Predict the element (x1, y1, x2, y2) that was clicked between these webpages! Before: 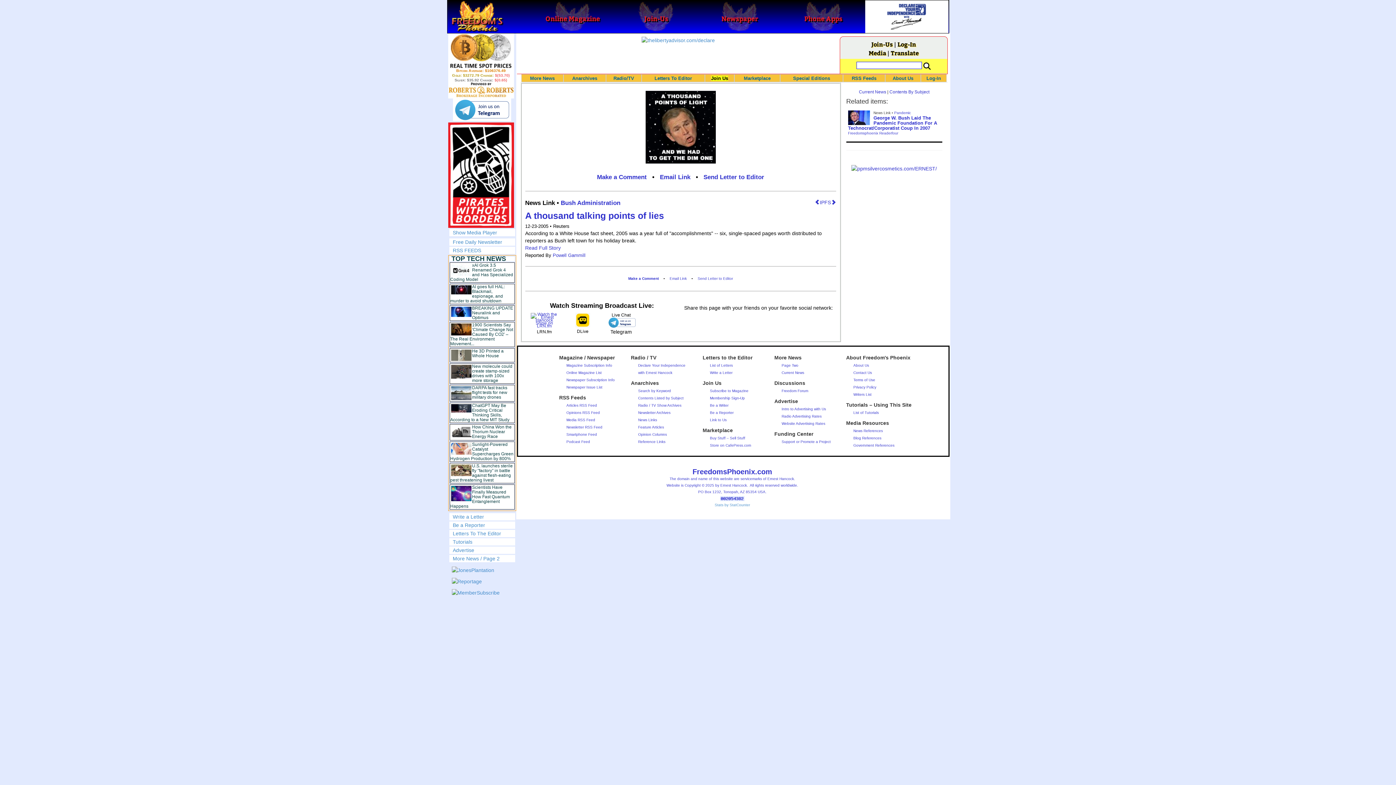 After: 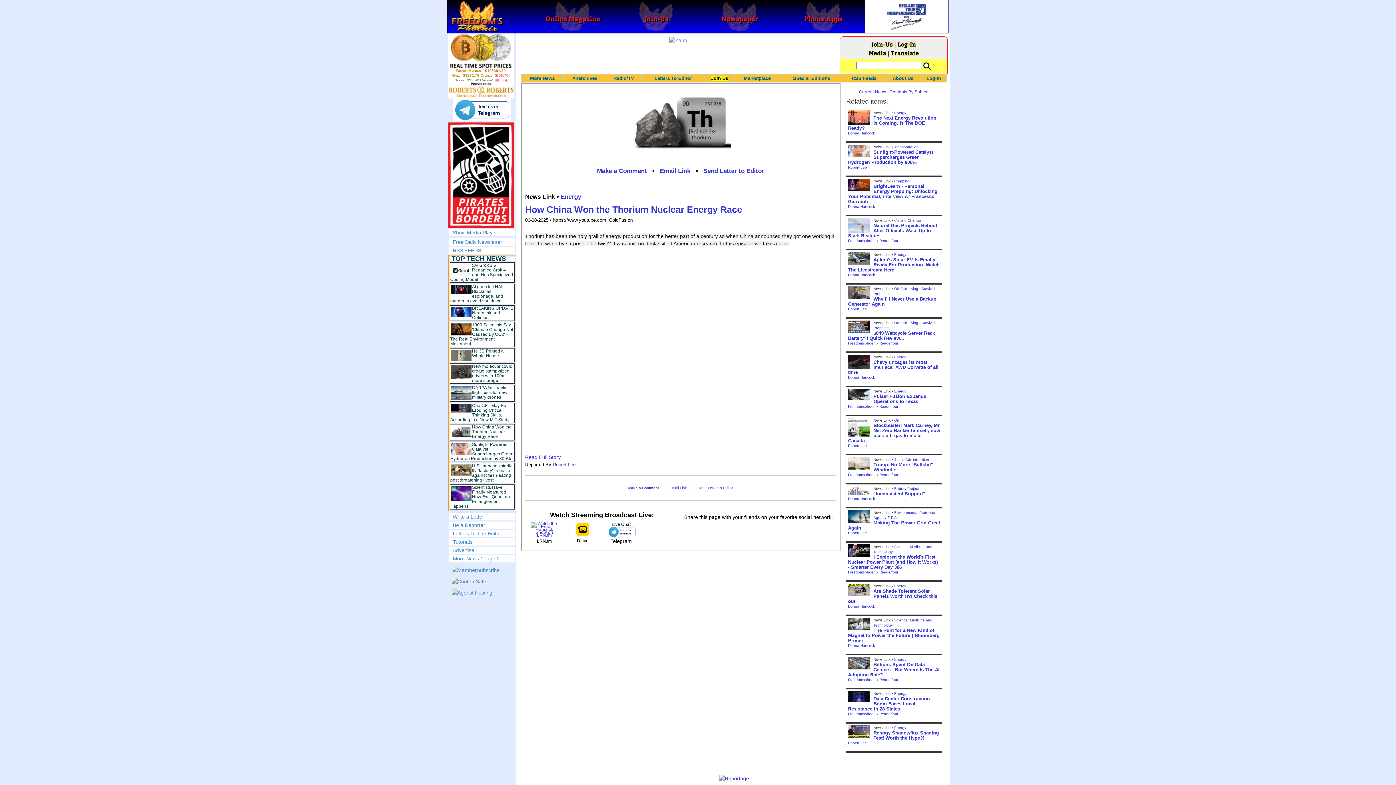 Action: bbox: (472, 424, 511, 439) label: How China Won the Thorium Nuclear Energy Race